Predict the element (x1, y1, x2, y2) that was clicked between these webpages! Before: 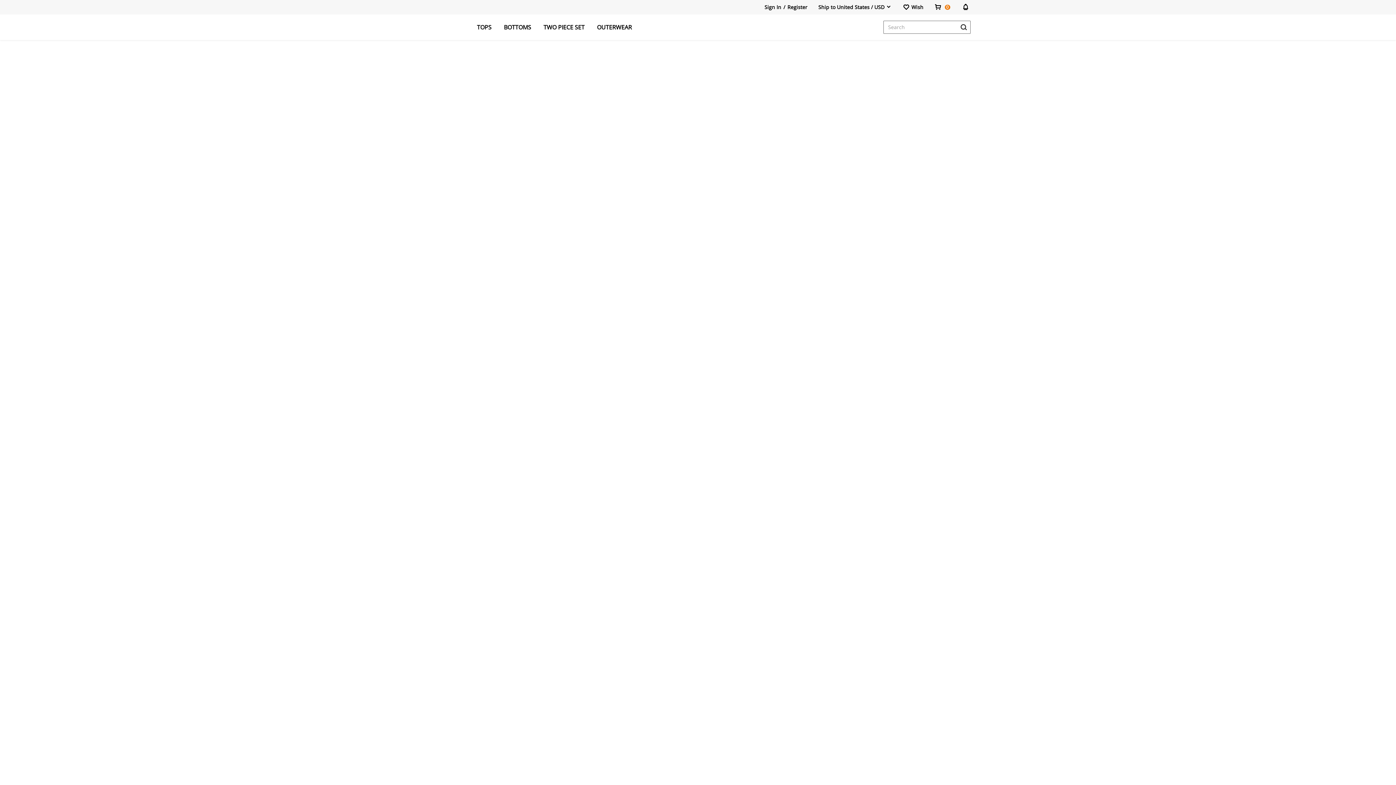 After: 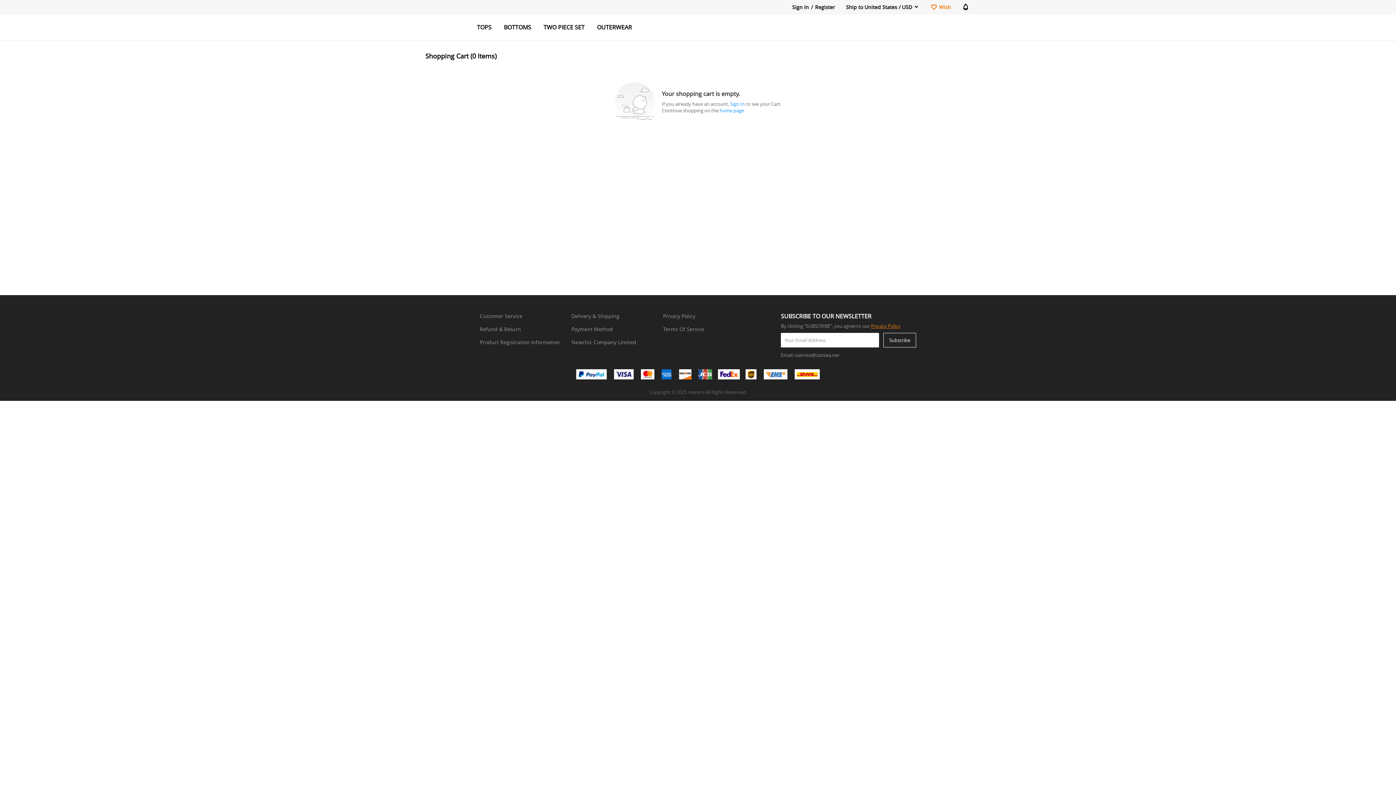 Action: label: 0 bbox: (934, 0, 951, 15)